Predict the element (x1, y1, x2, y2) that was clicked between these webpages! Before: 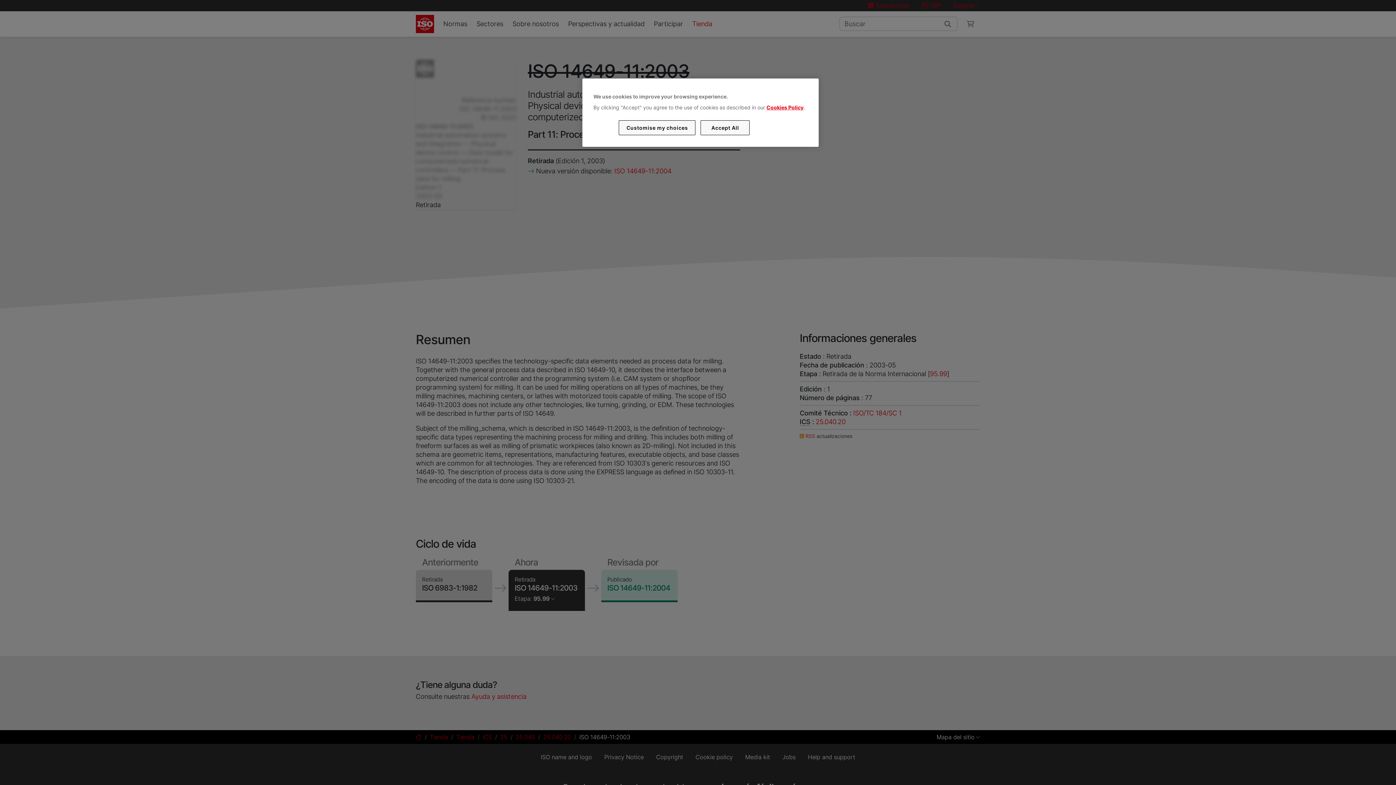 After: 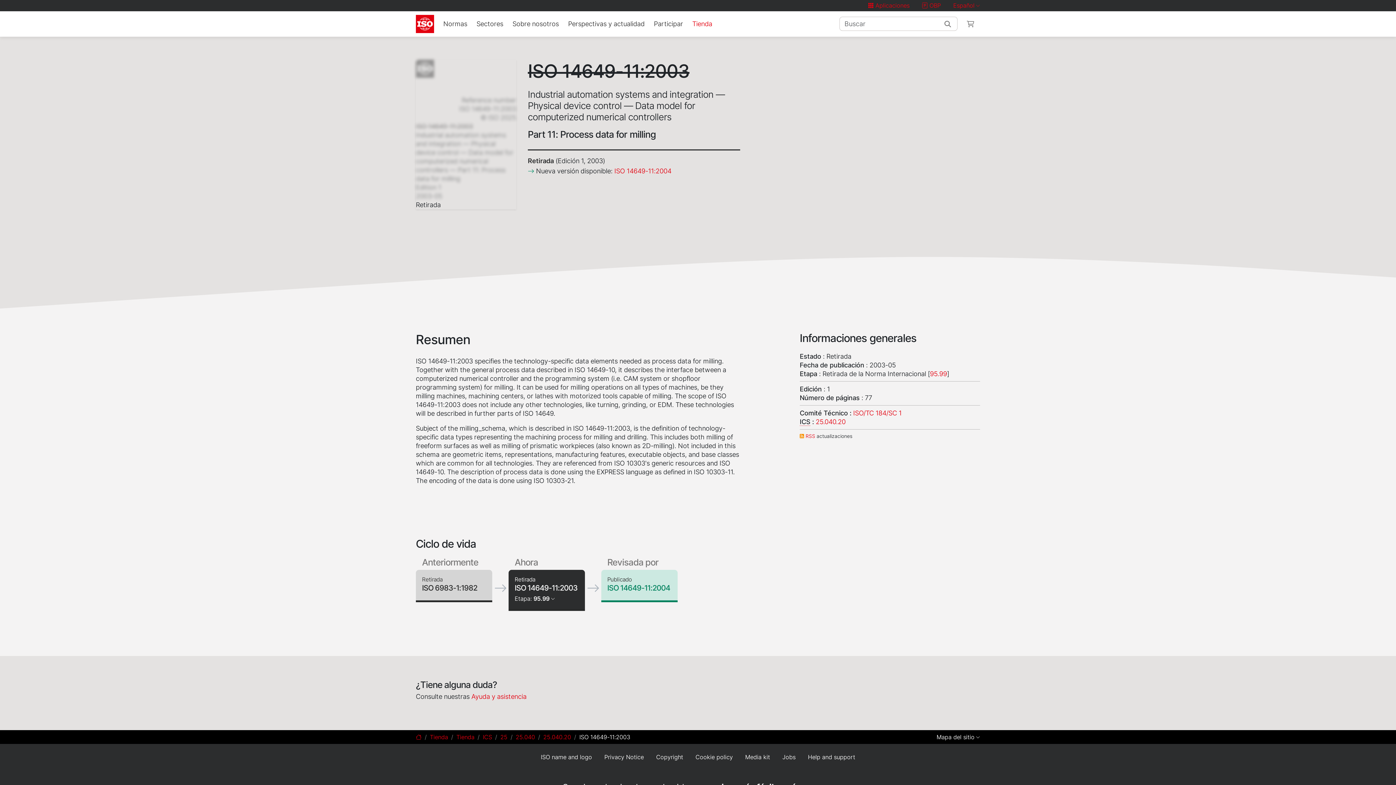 Action: bbox: (700, 120, 749, 135) label: Accept All